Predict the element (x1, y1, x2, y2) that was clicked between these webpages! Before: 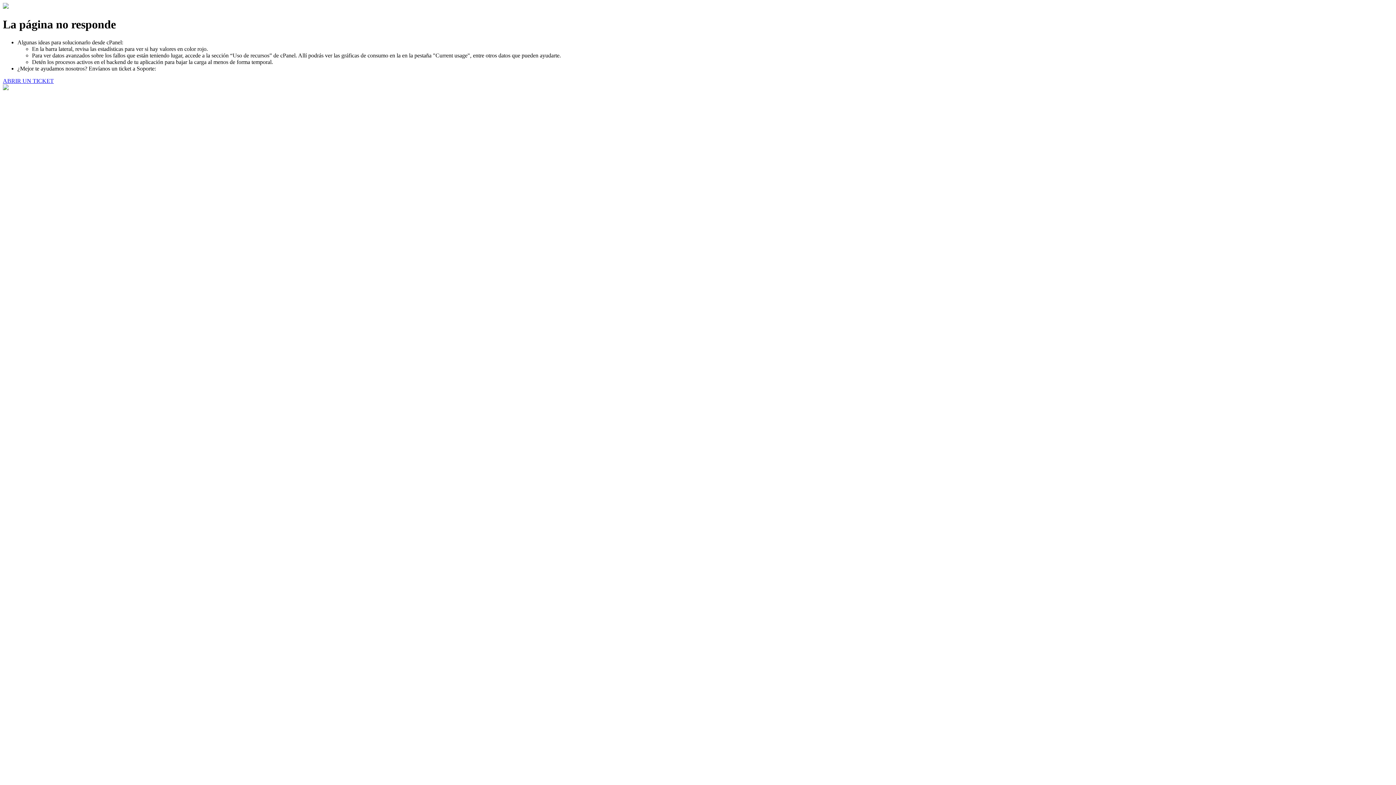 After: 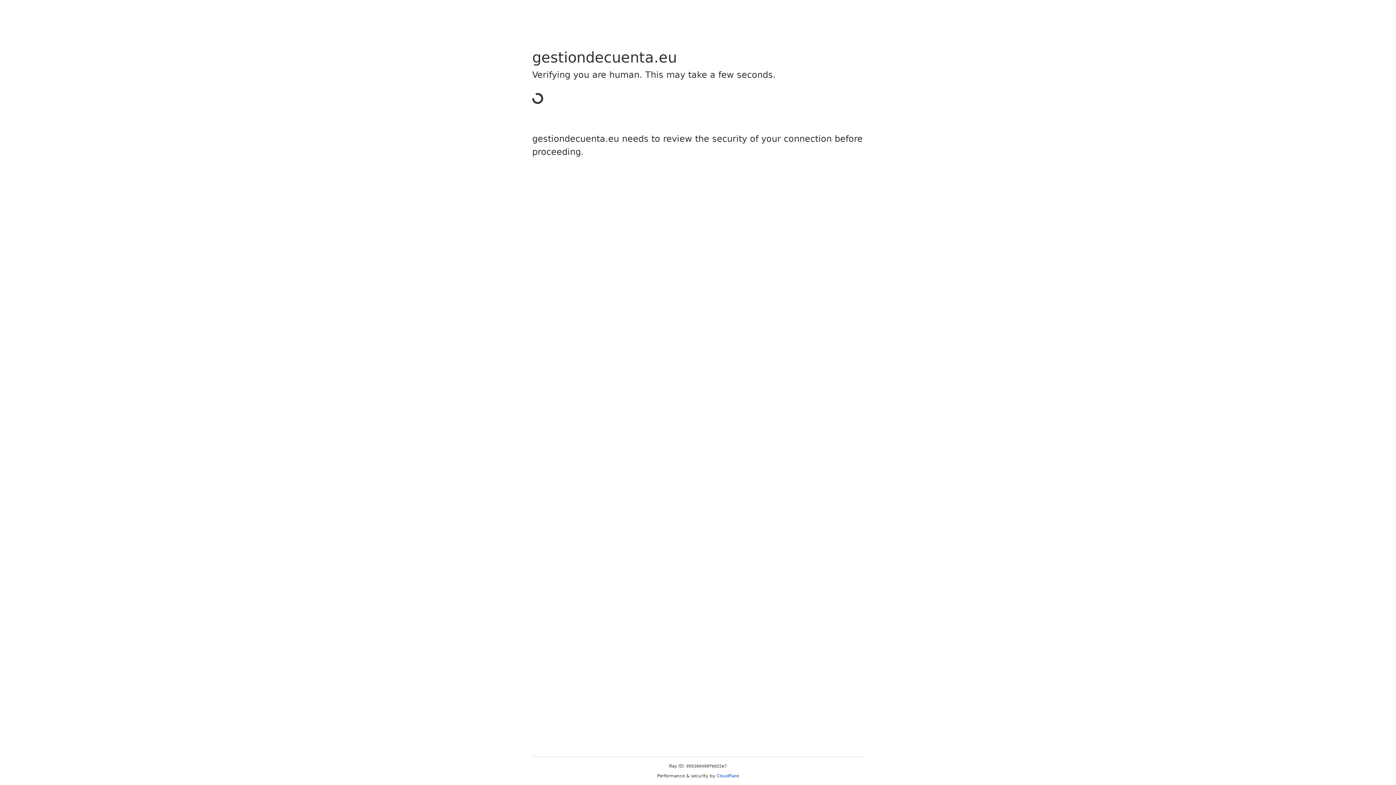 Action: label: ABRIR UN TICKET bbox: (2, 77, 53, 83)